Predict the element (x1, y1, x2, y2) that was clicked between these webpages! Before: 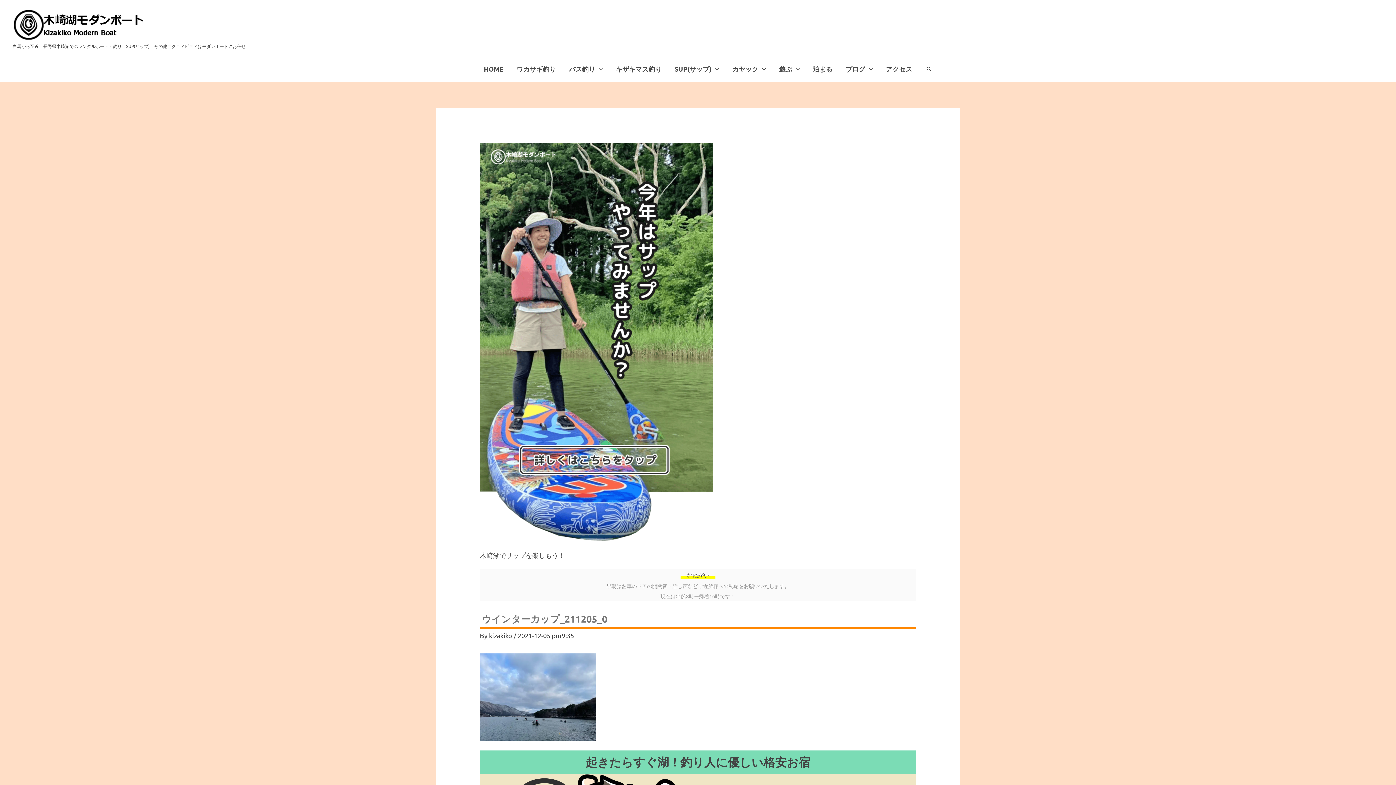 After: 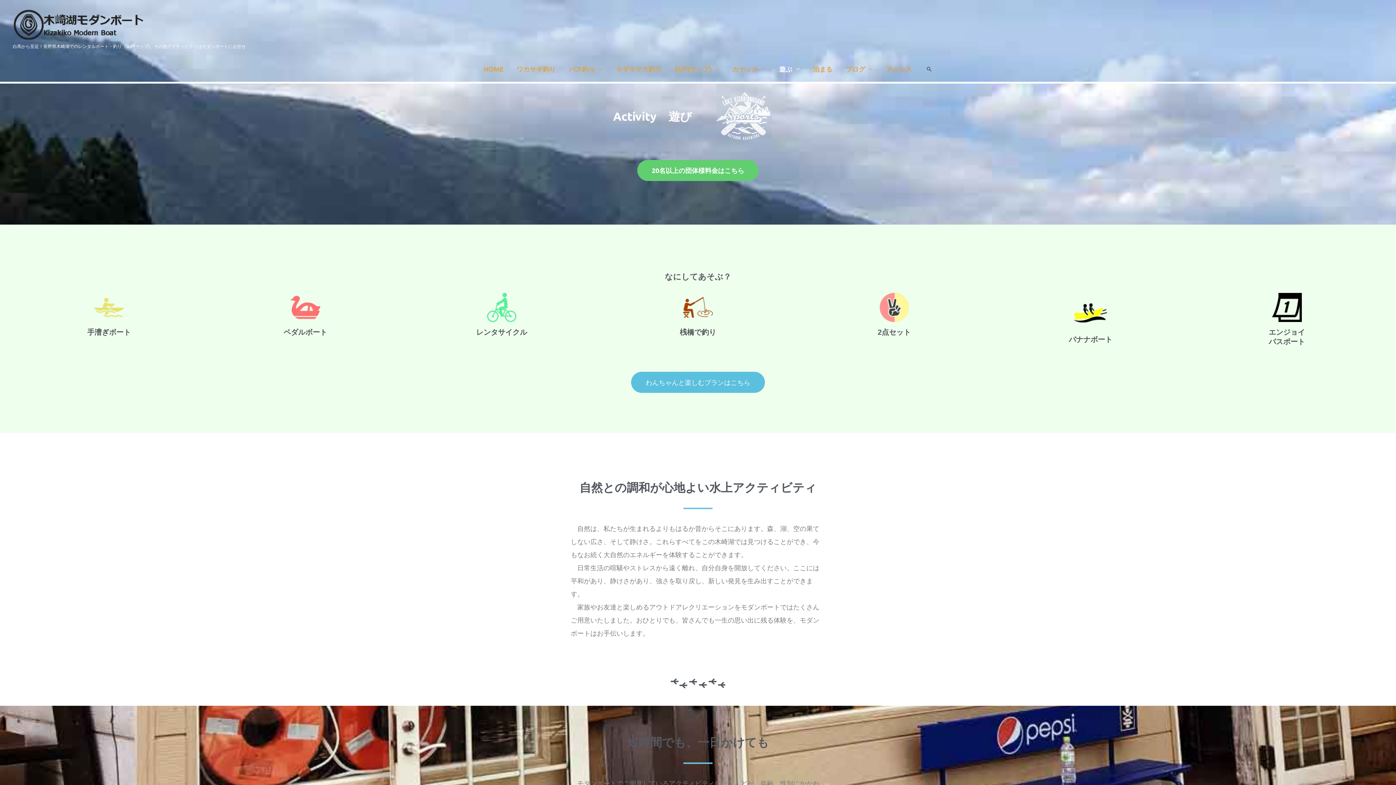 Action: bbox: (772, 56, 806, 81) label: 遊ぶ